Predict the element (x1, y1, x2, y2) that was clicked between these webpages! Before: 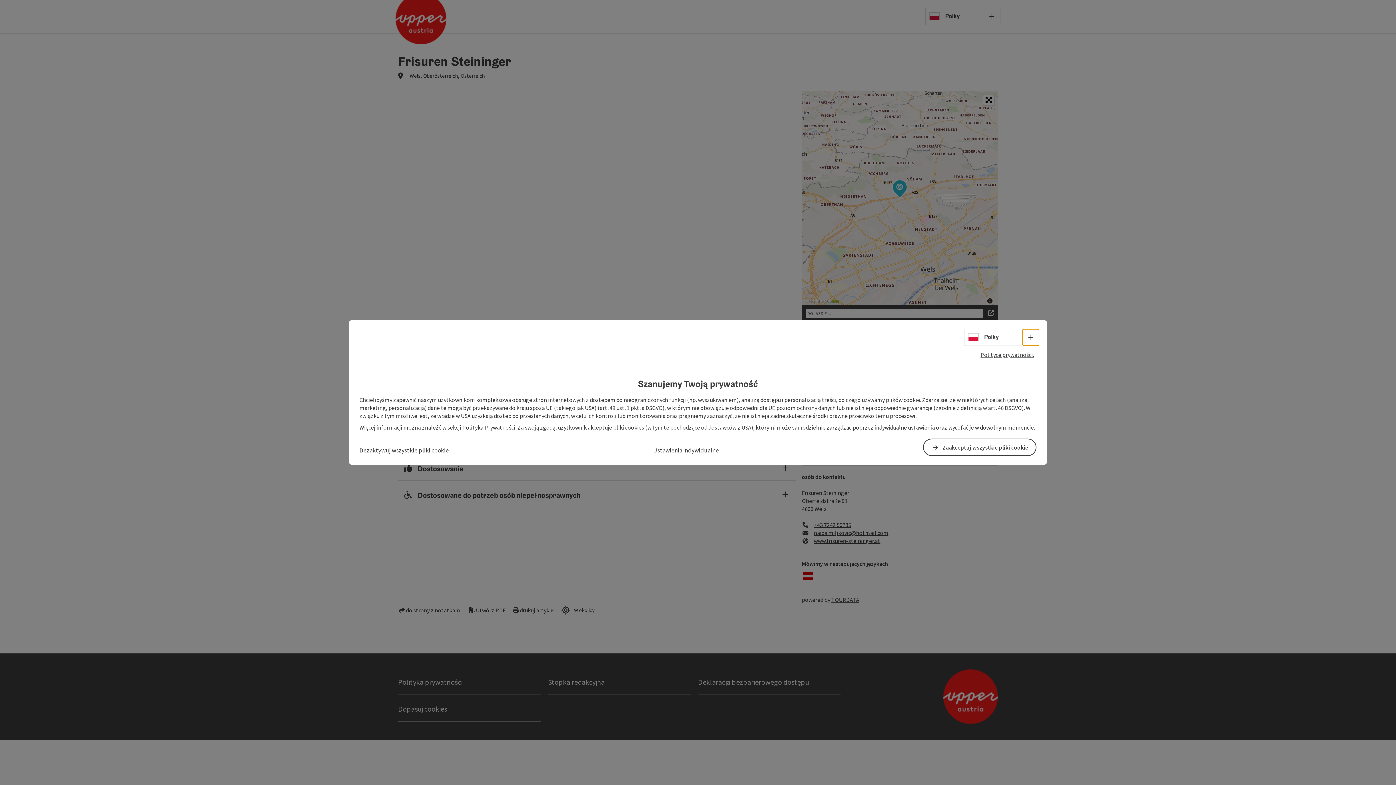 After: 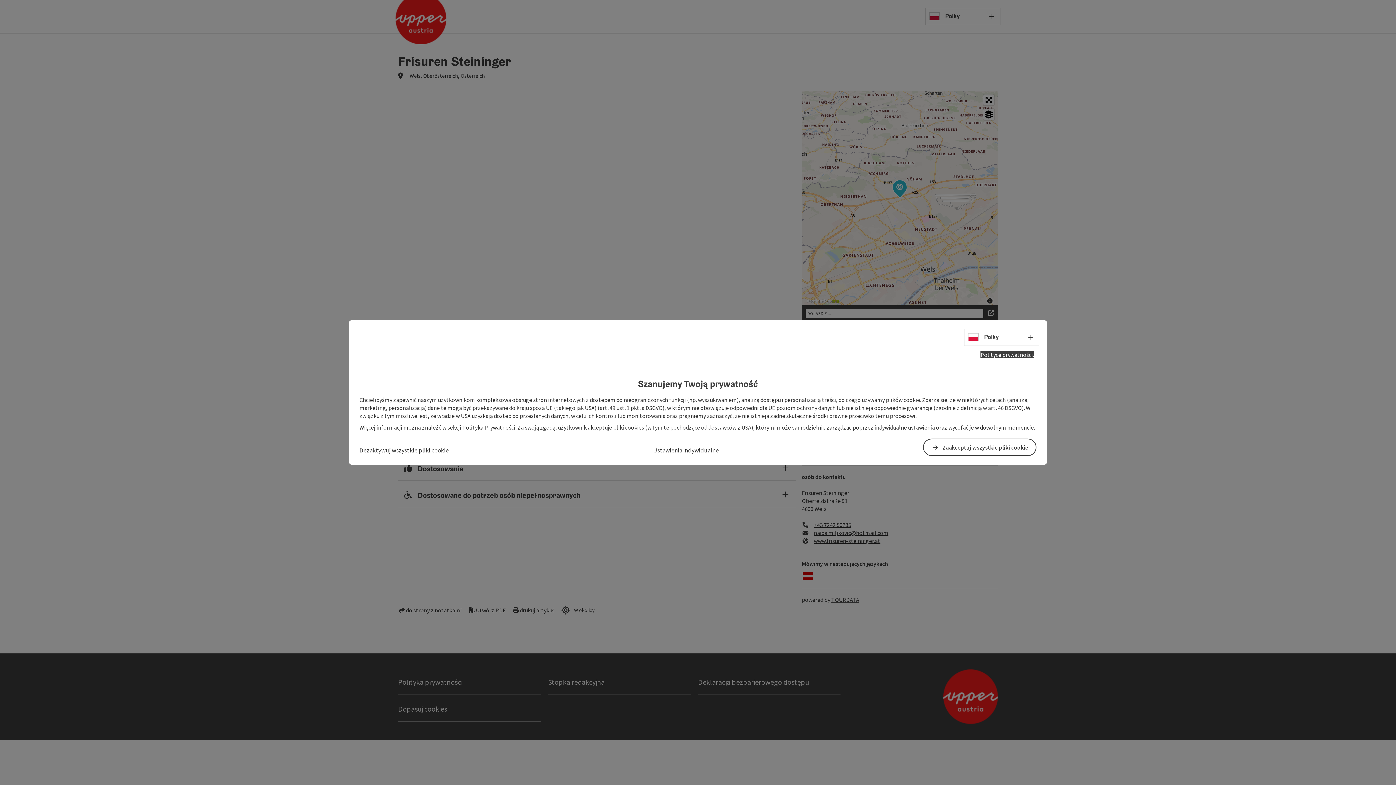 Action: label: Polityce prywatności. bbox: (980, 351, 1034, 358)